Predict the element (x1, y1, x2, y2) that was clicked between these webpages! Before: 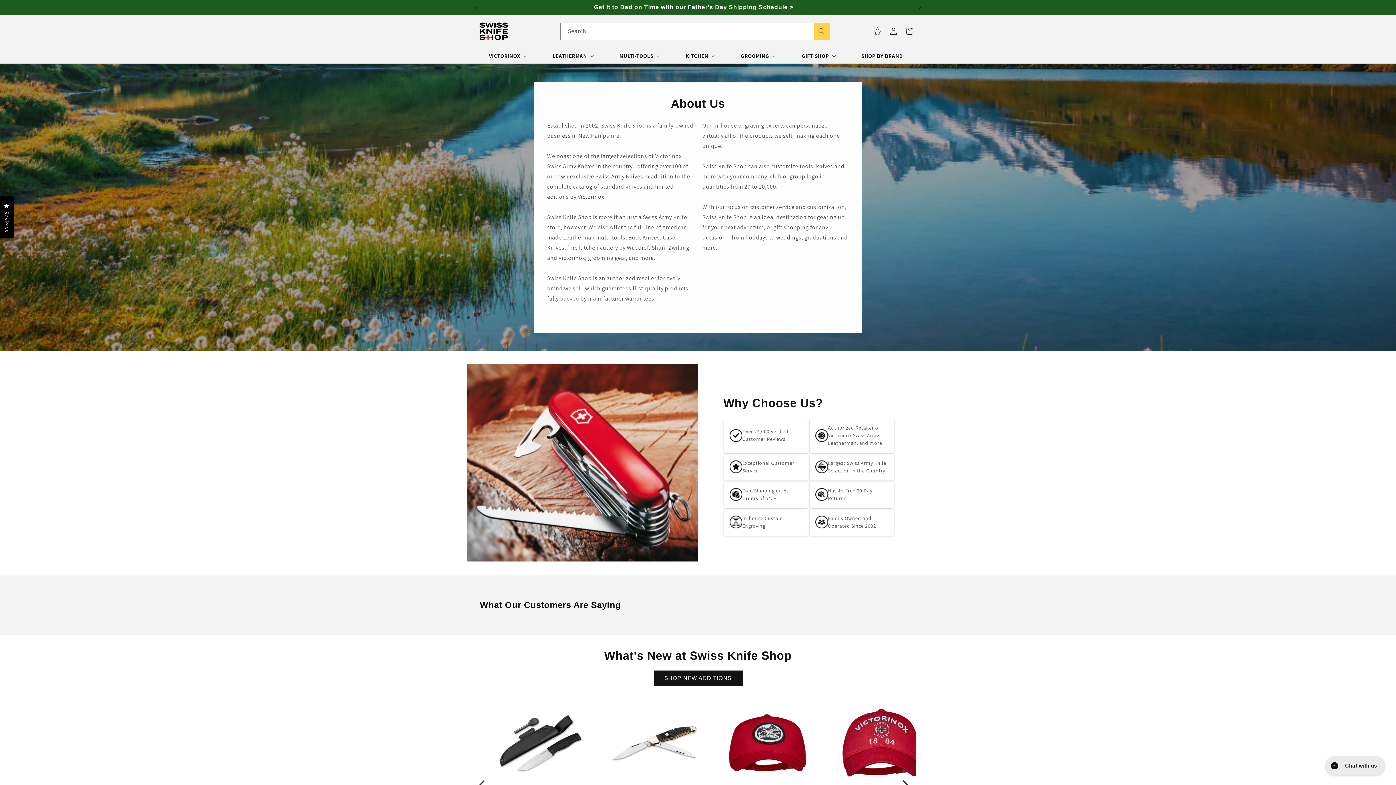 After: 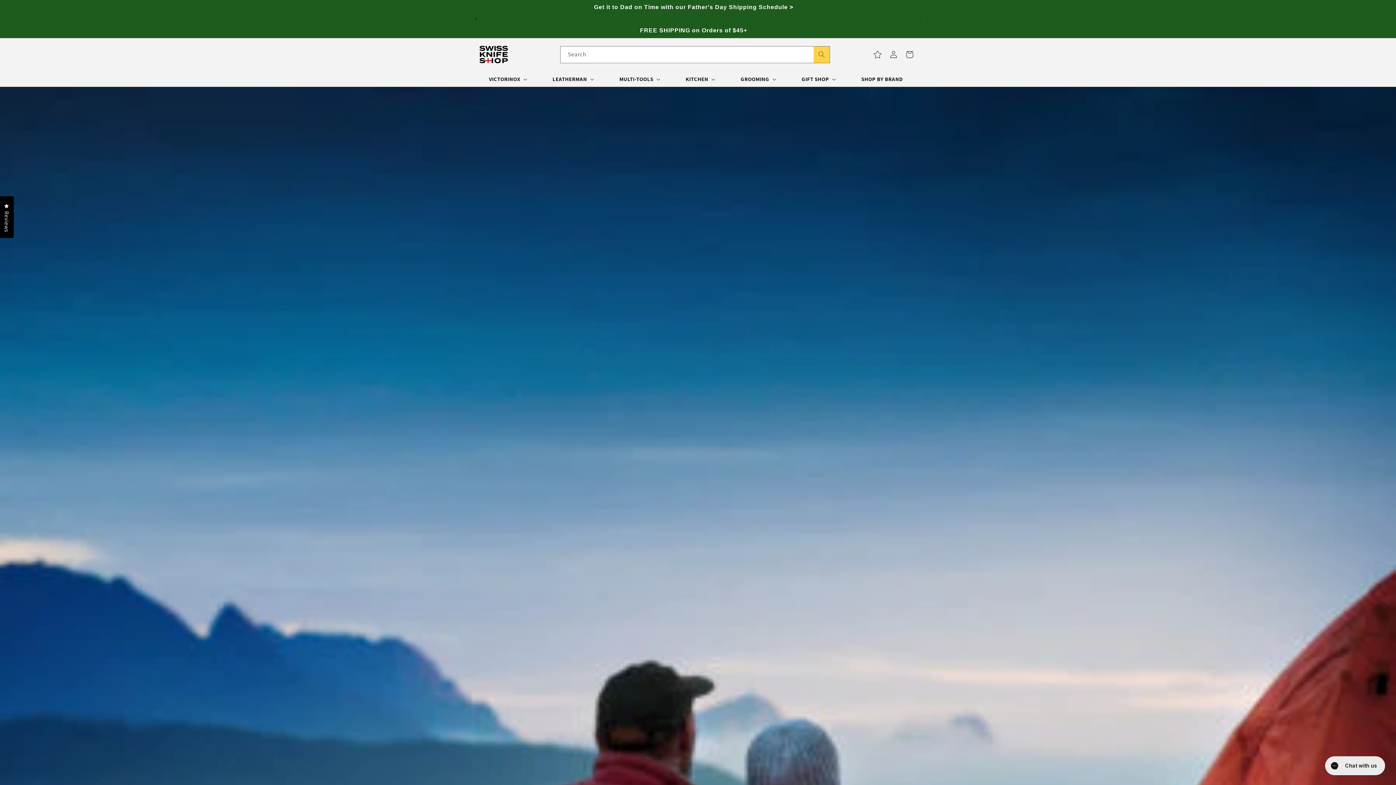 Action: bbox: (869, 23, 885, 39) label: Search